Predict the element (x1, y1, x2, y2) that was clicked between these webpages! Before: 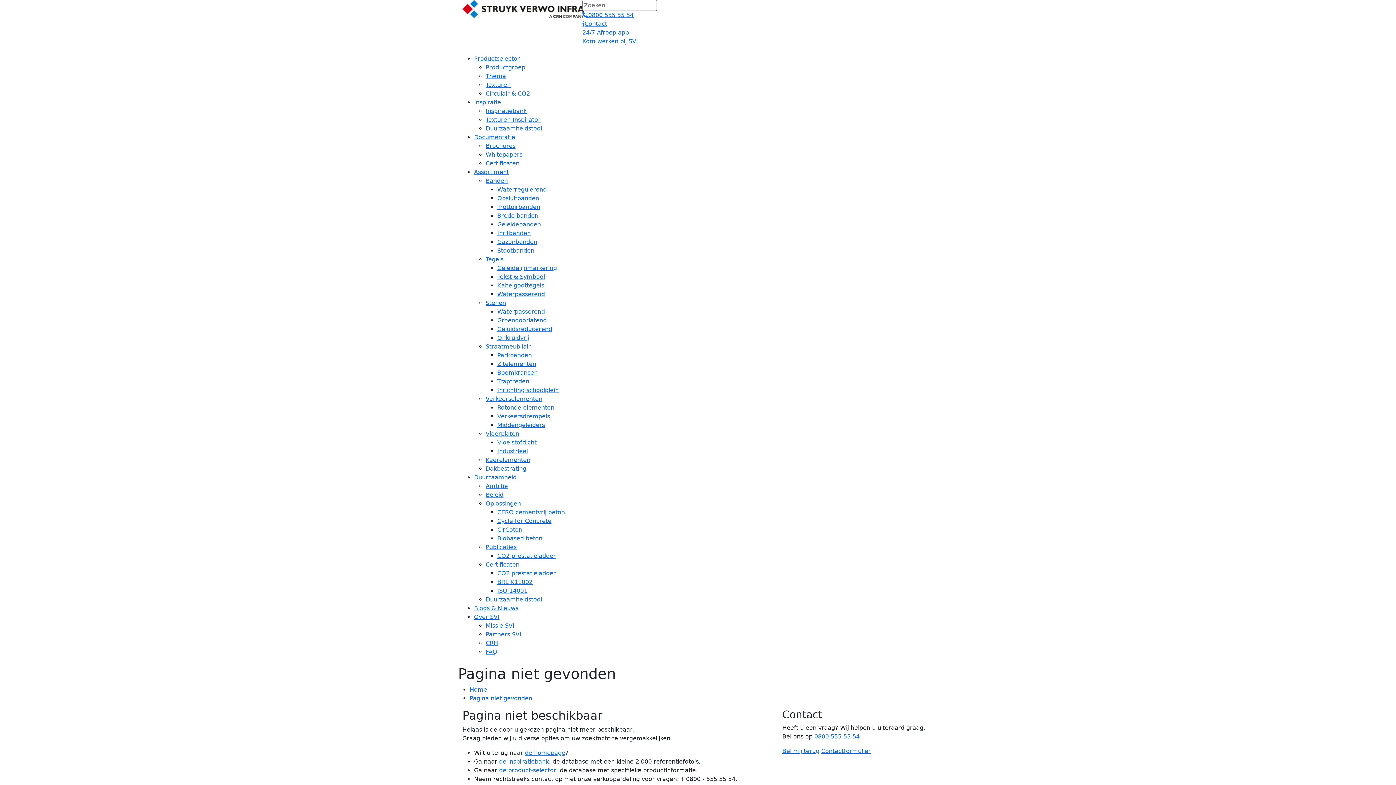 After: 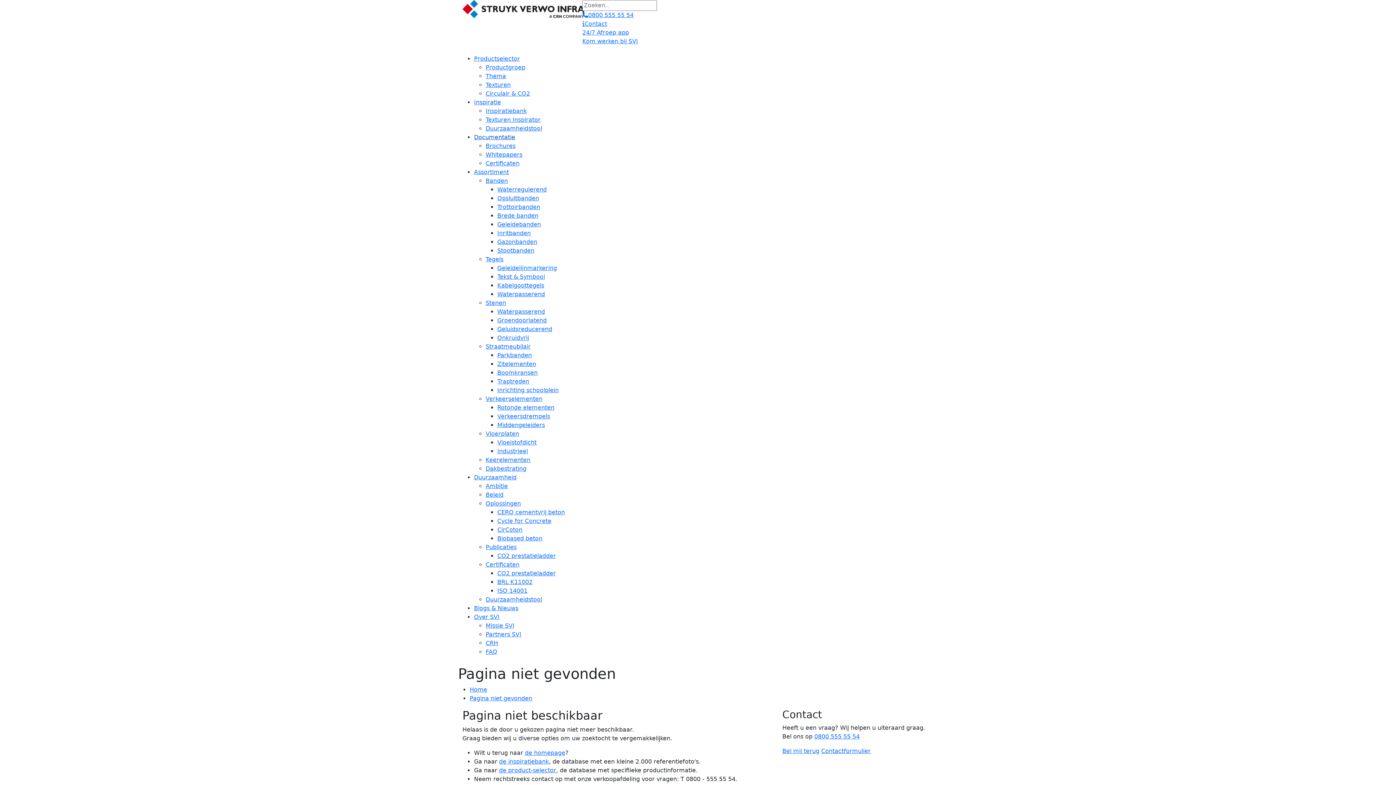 Action: label: Documentatie bbox: (474, 133, 515, 140)